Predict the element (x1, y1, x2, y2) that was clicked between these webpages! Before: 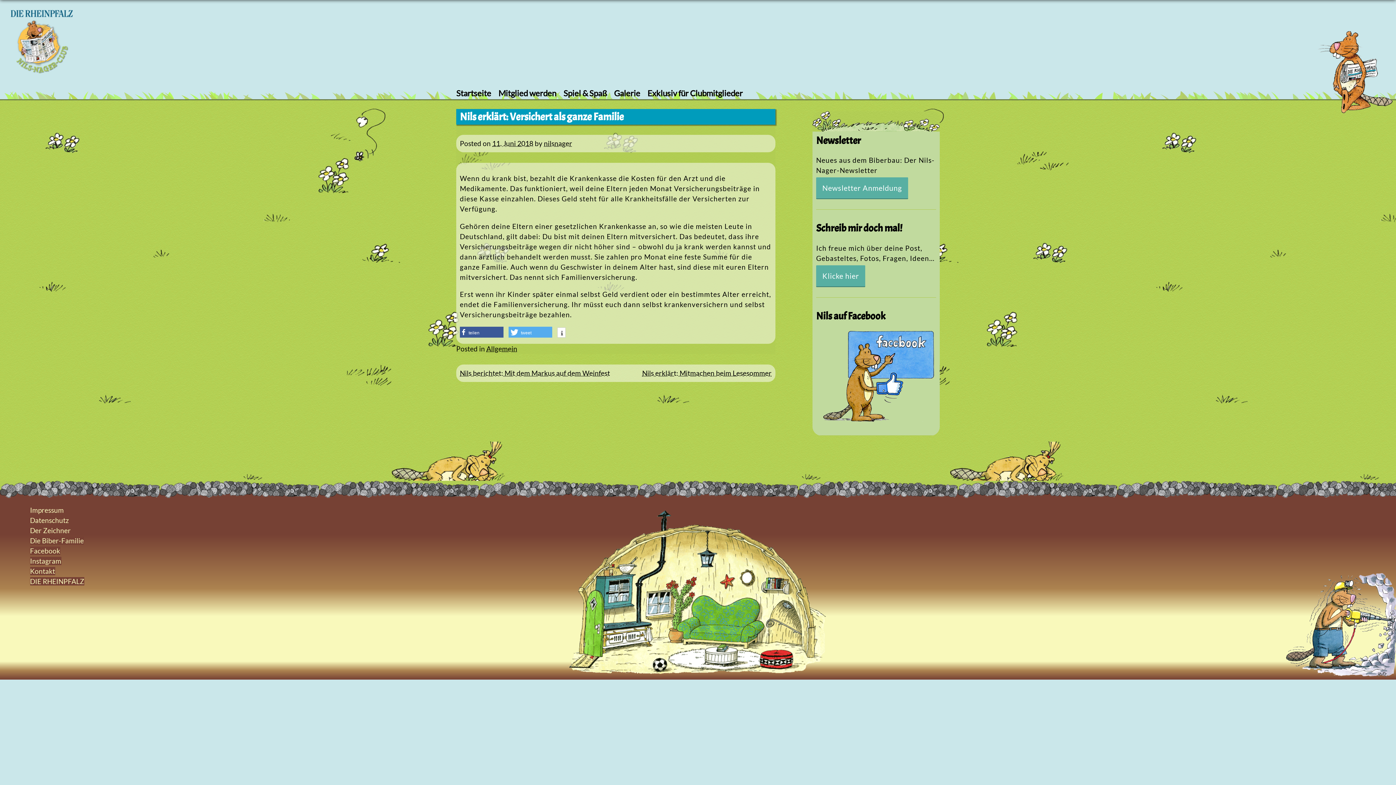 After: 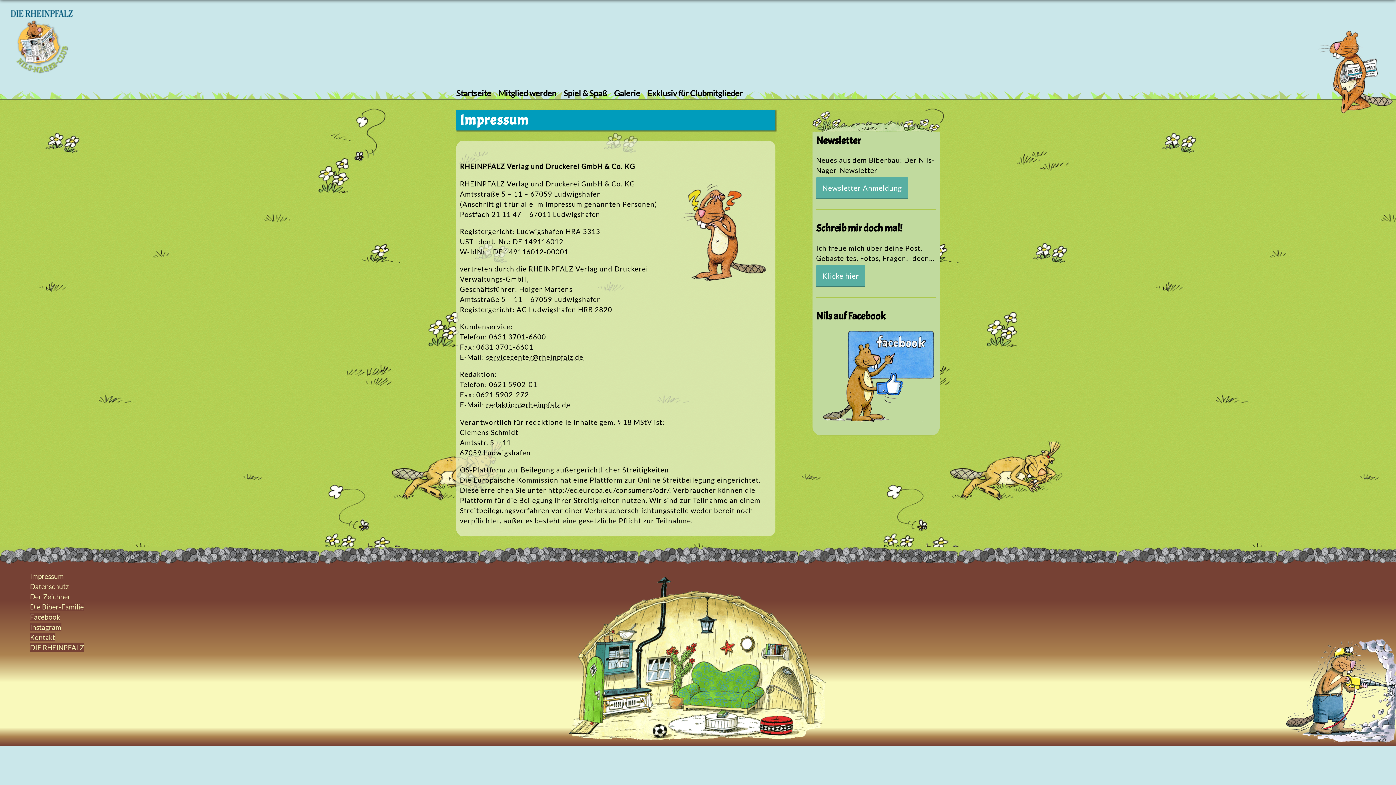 Action: label: Impressum bbox: (30, 506, 63, 514)